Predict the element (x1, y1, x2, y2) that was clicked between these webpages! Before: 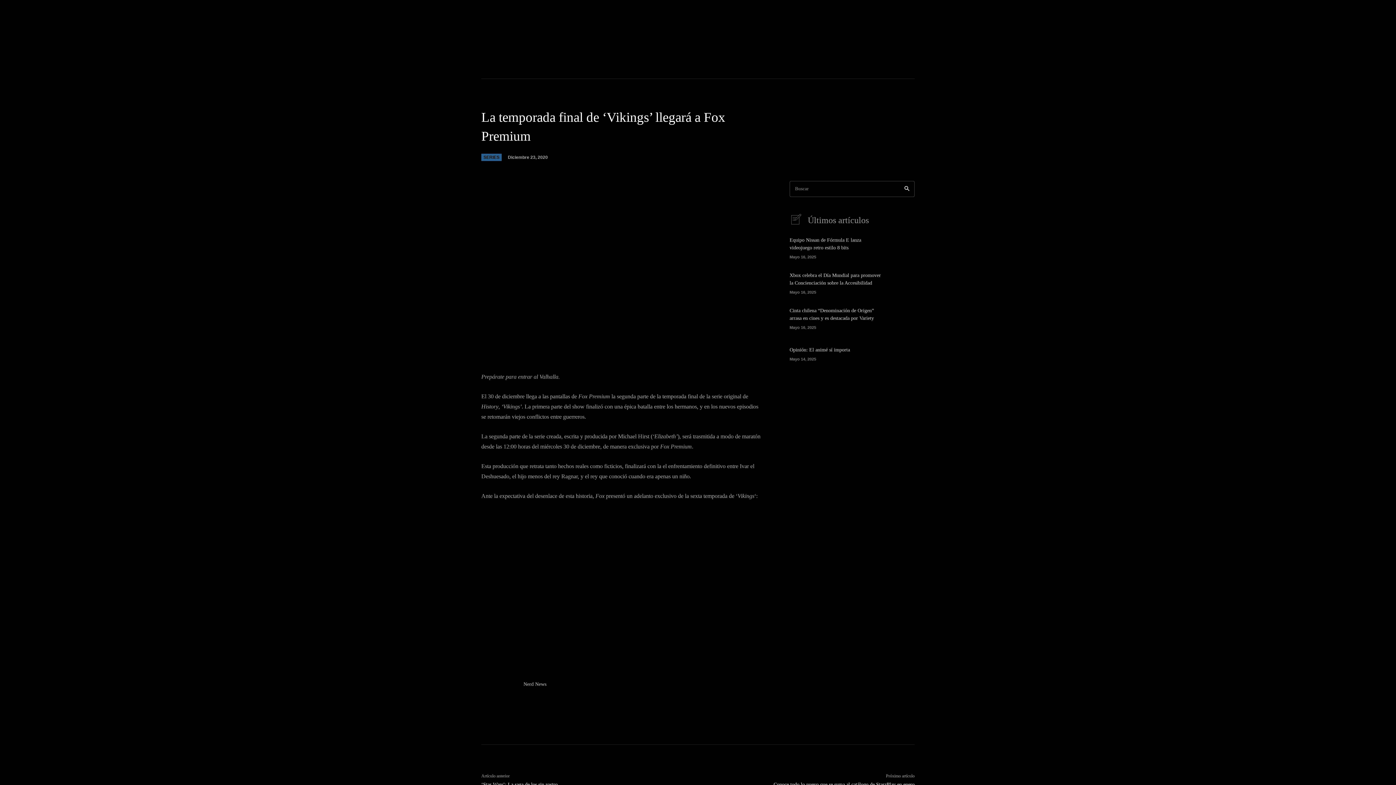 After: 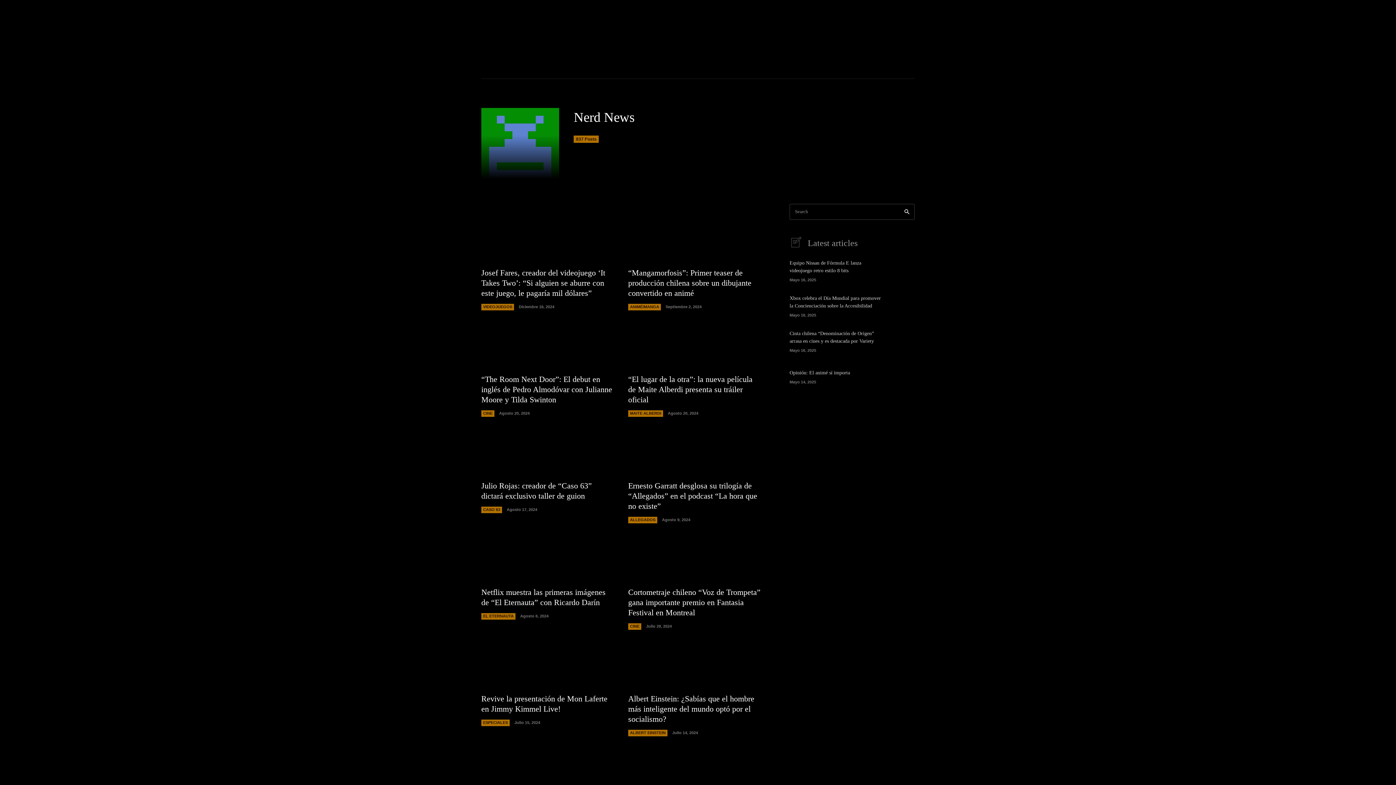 Action: bbox: (481, 680, 516, 715)